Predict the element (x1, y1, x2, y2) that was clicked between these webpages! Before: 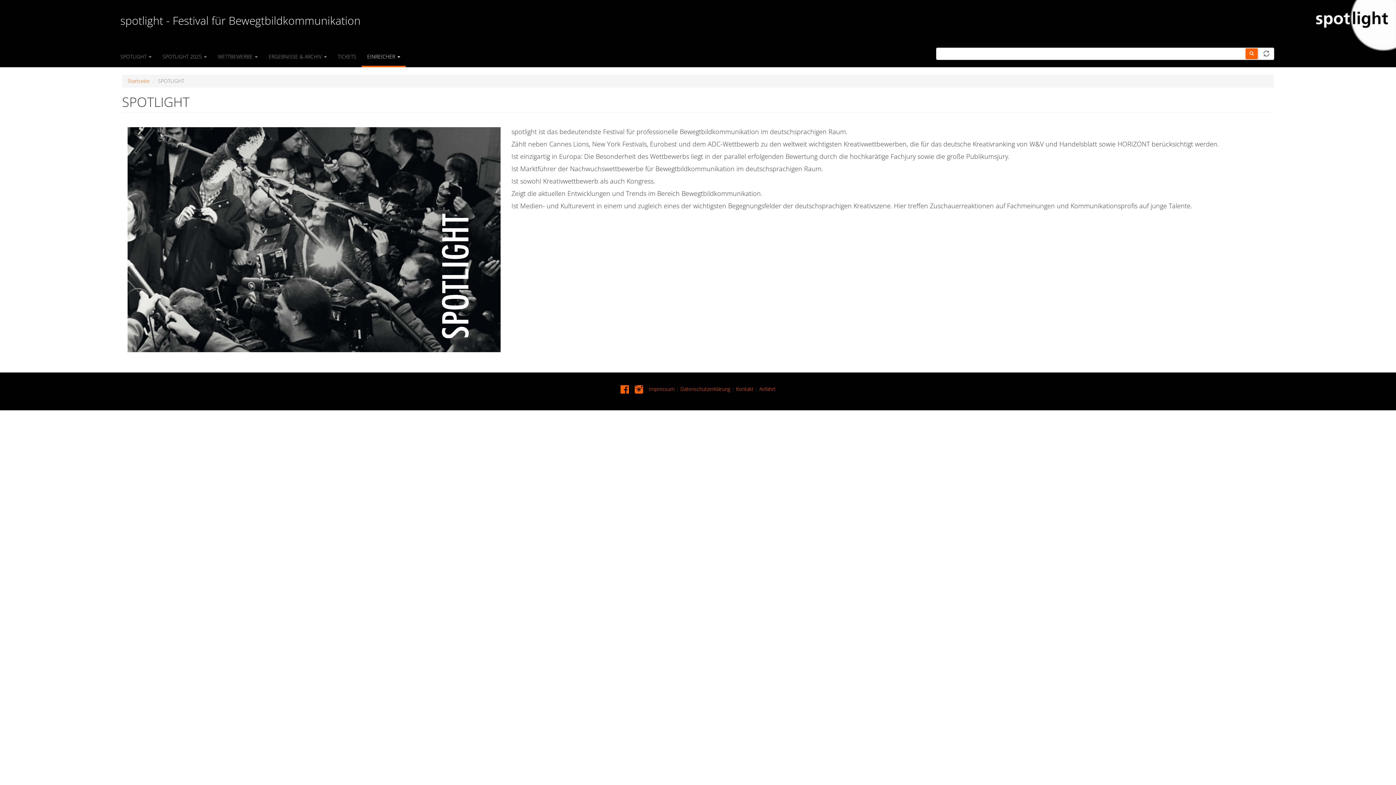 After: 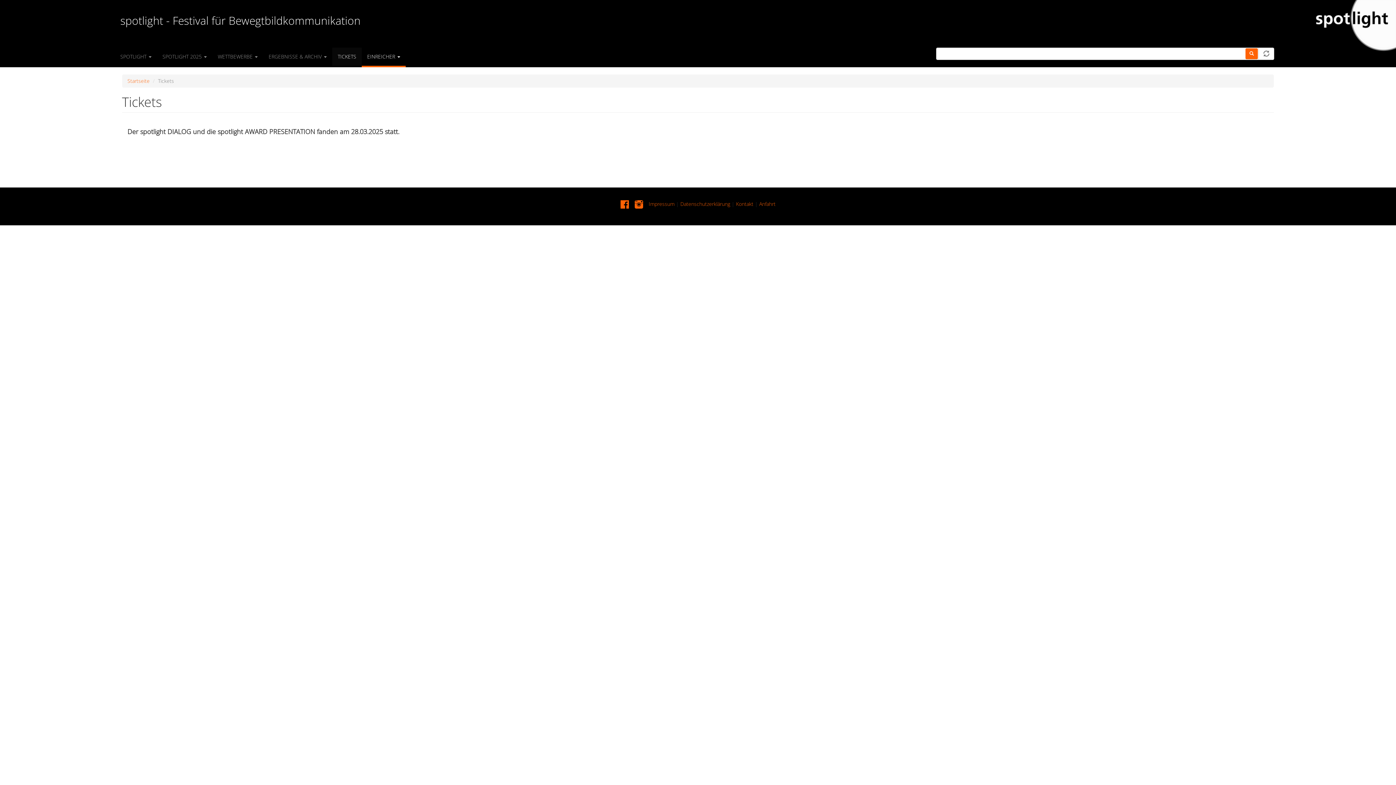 Action: label: TICKETS bbox: (332, 47, 361, 65)